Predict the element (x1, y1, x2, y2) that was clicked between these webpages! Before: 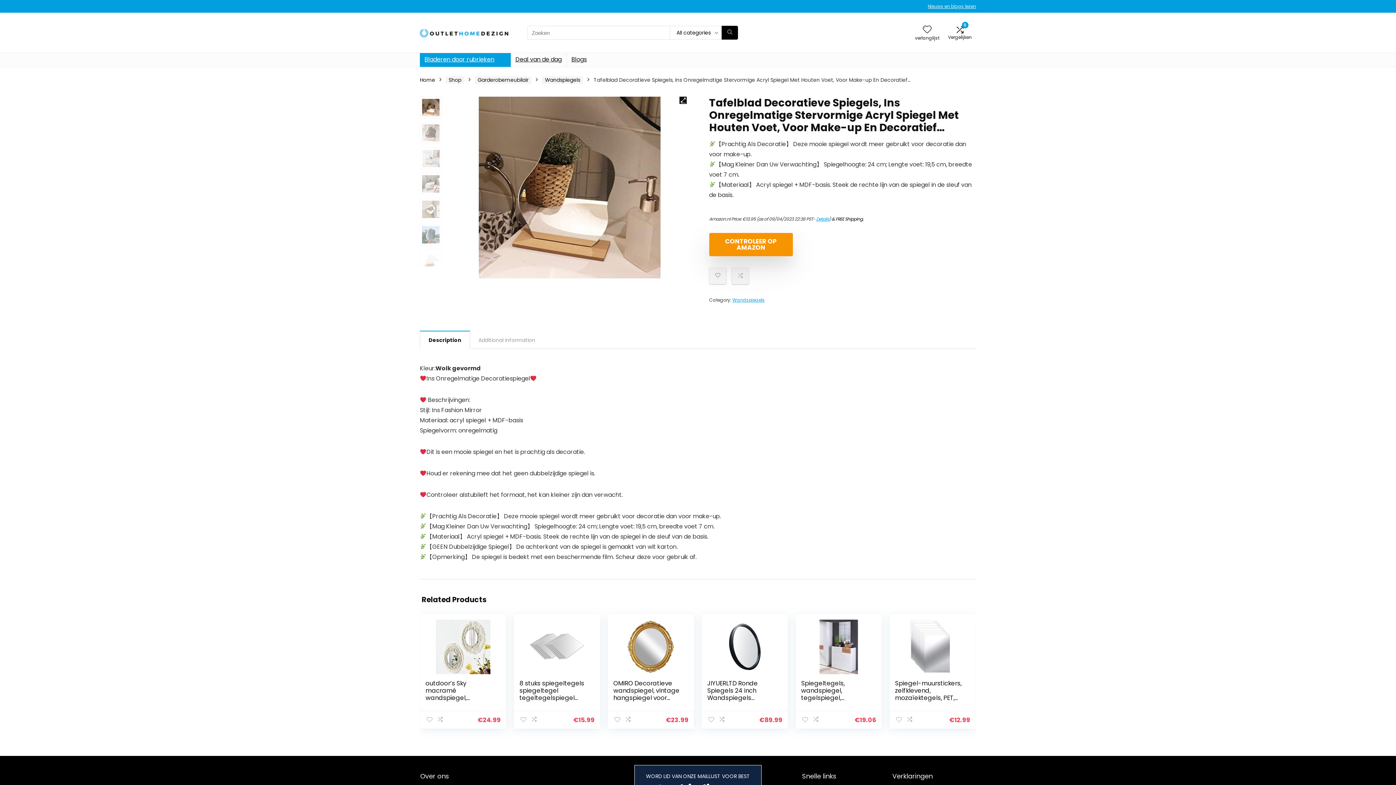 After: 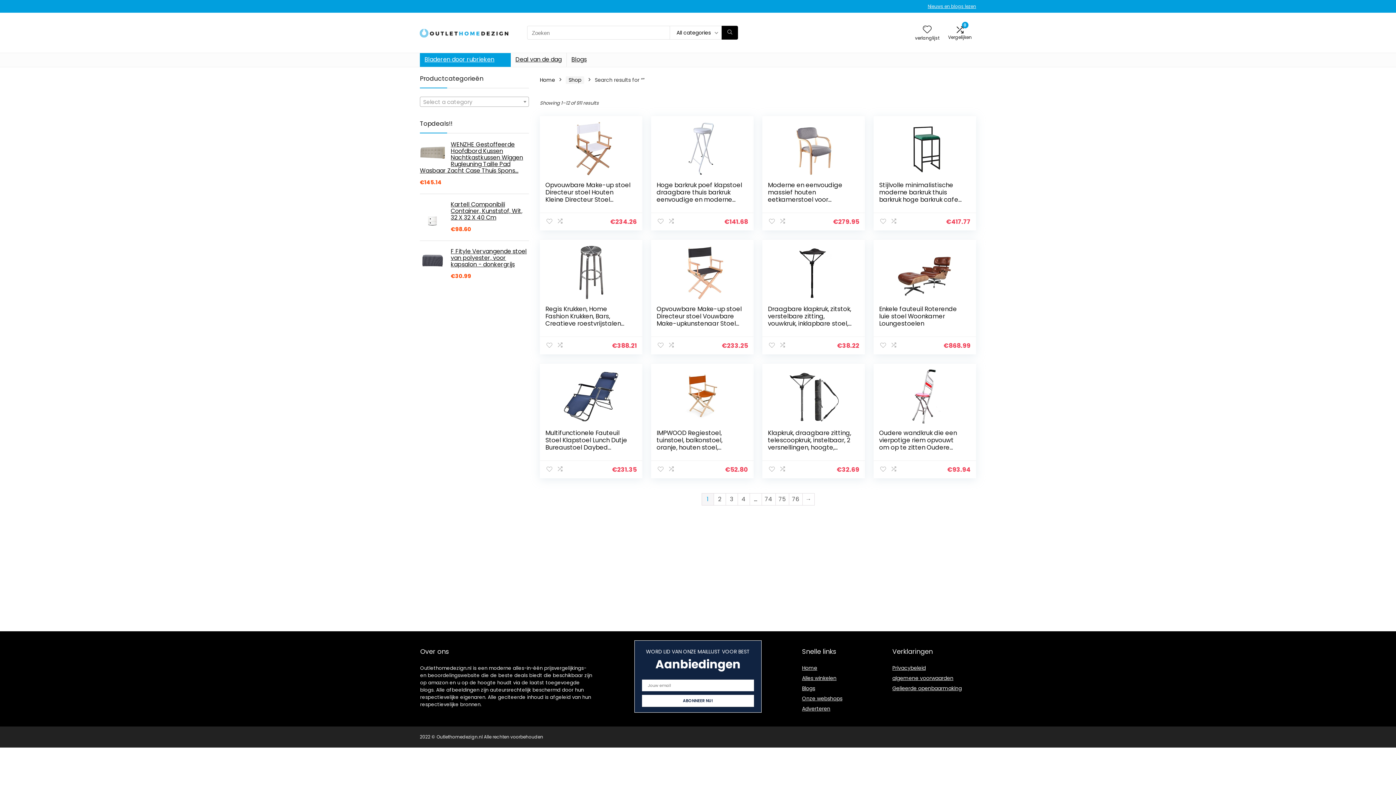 Action: bbox: (721, 25, 738, 39) label: Zoeken